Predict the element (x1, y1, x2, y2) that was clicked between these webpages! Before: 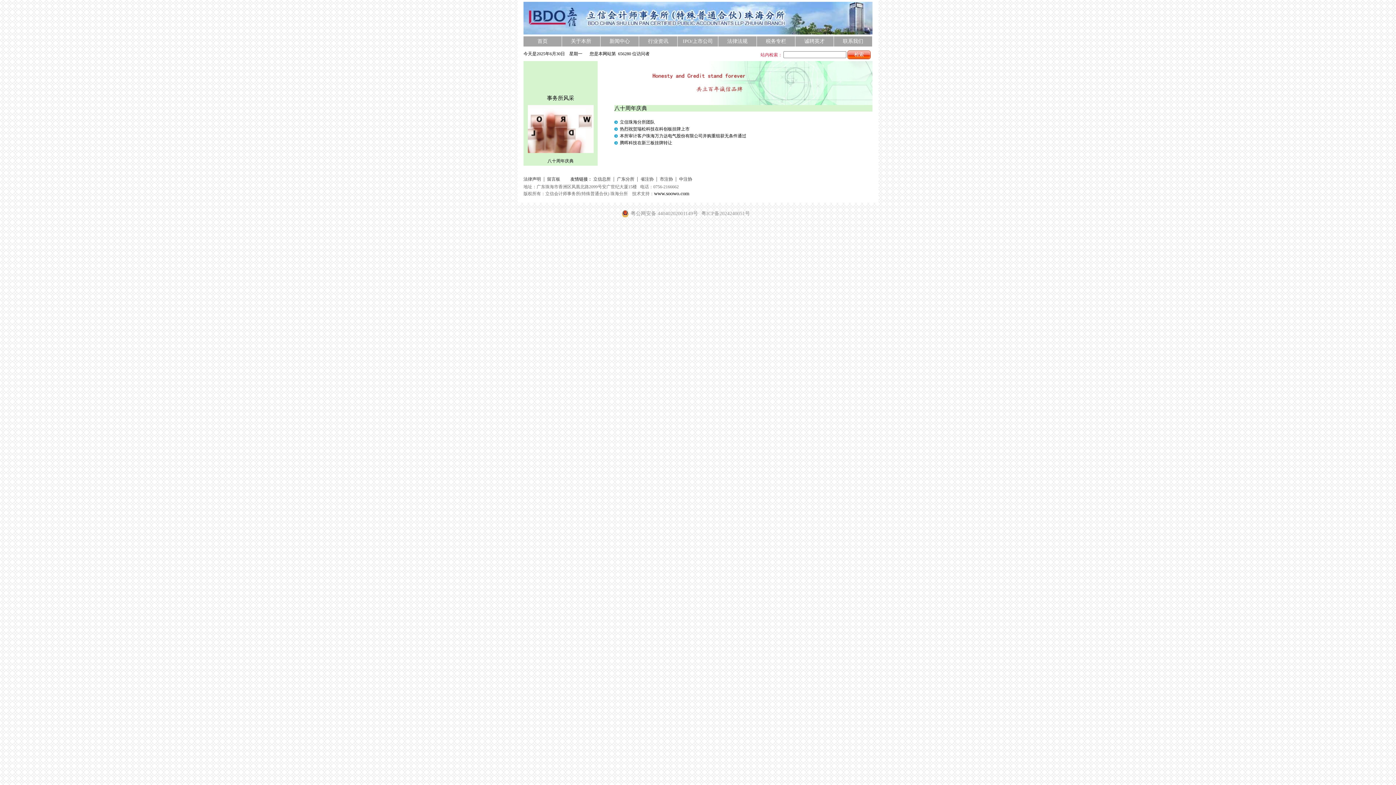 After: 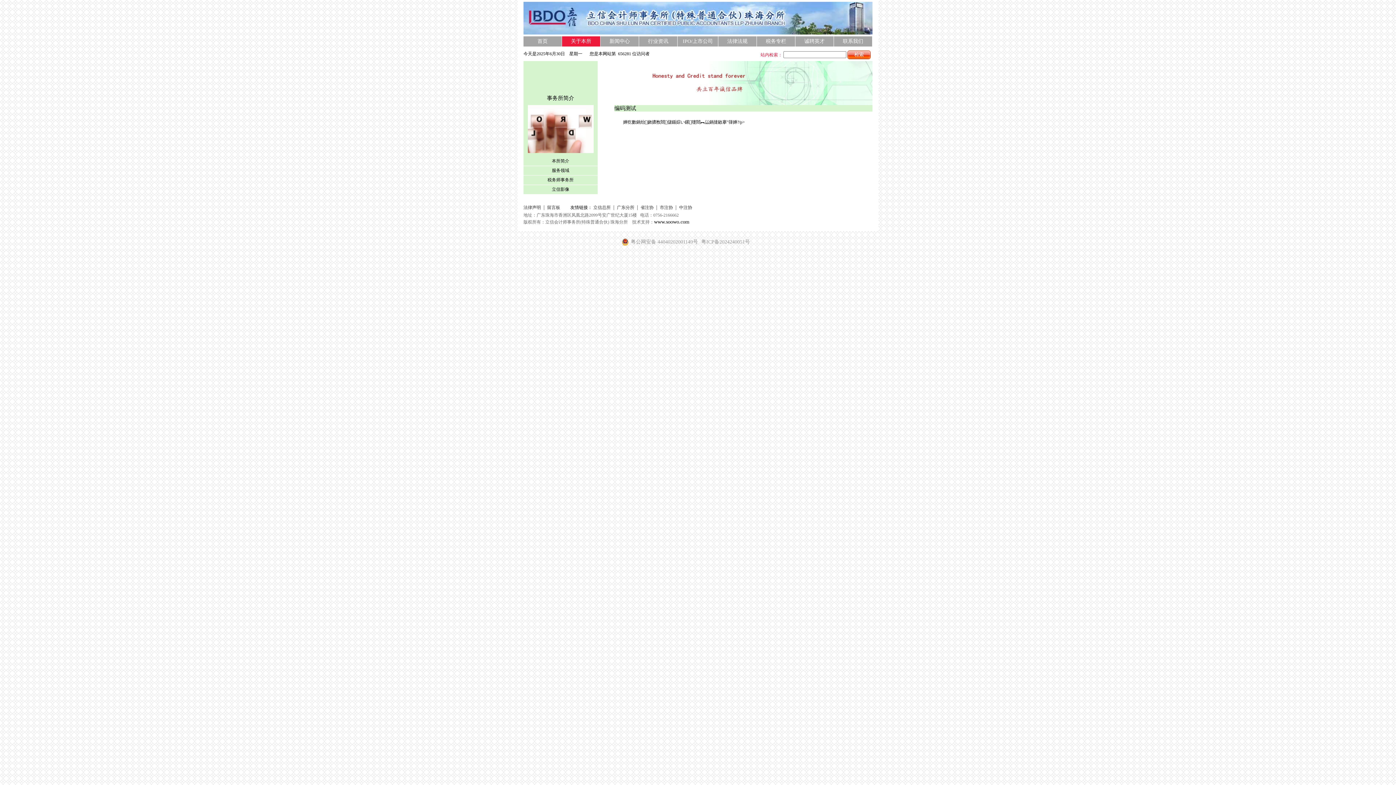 Action: bbox: (562, 36, 600, 46) label: 关于本所